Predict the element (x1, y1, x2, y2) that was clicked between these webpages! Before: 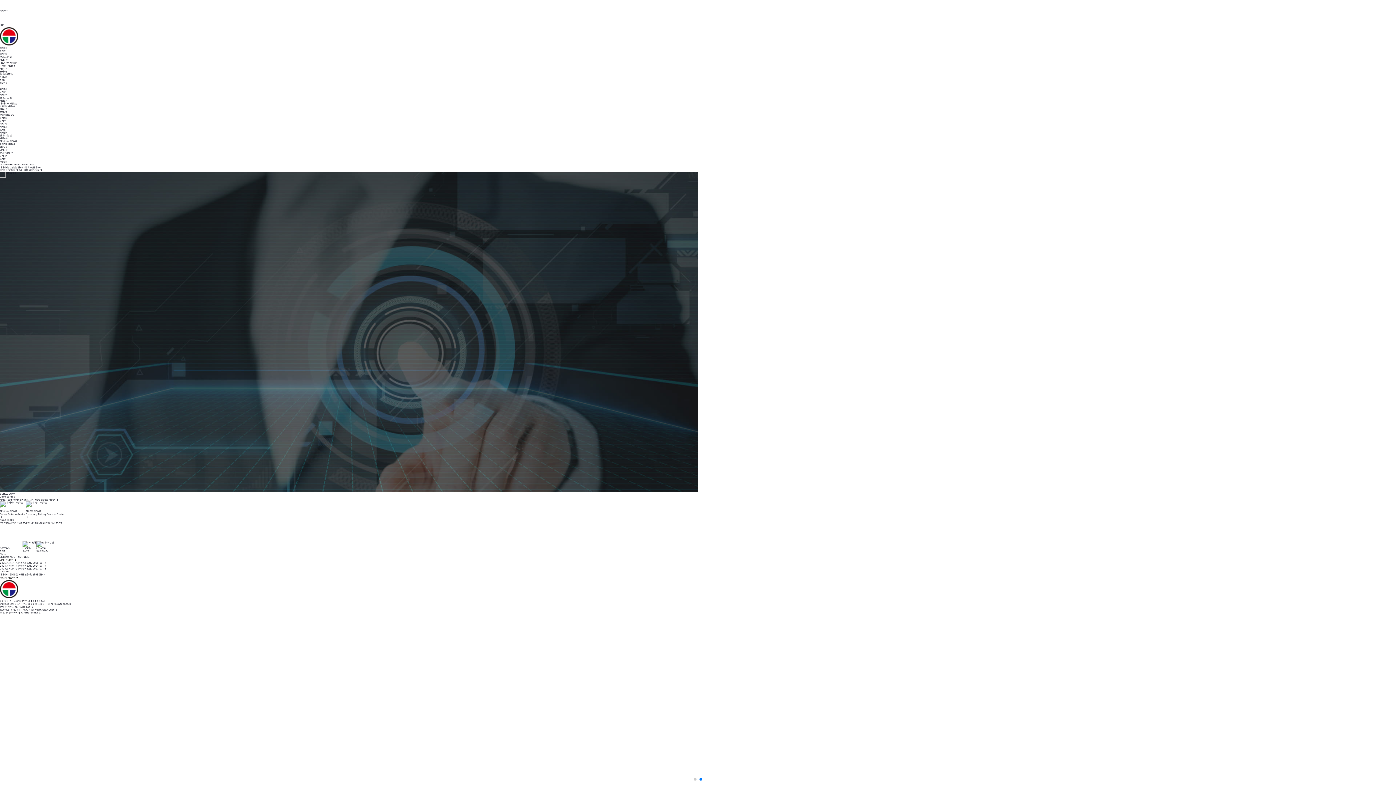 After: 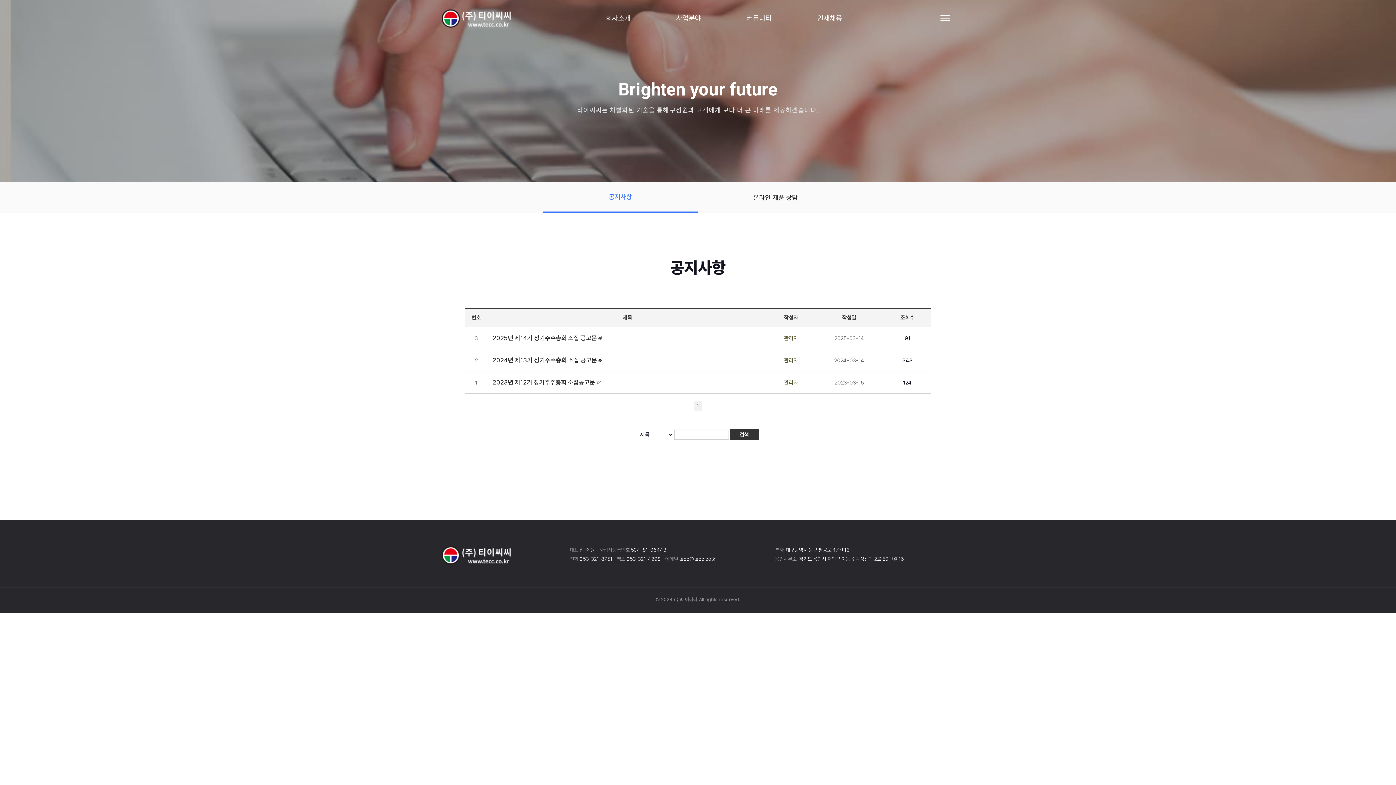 Action: label: 공지사항 bbox: (0, 70, 7, 73)